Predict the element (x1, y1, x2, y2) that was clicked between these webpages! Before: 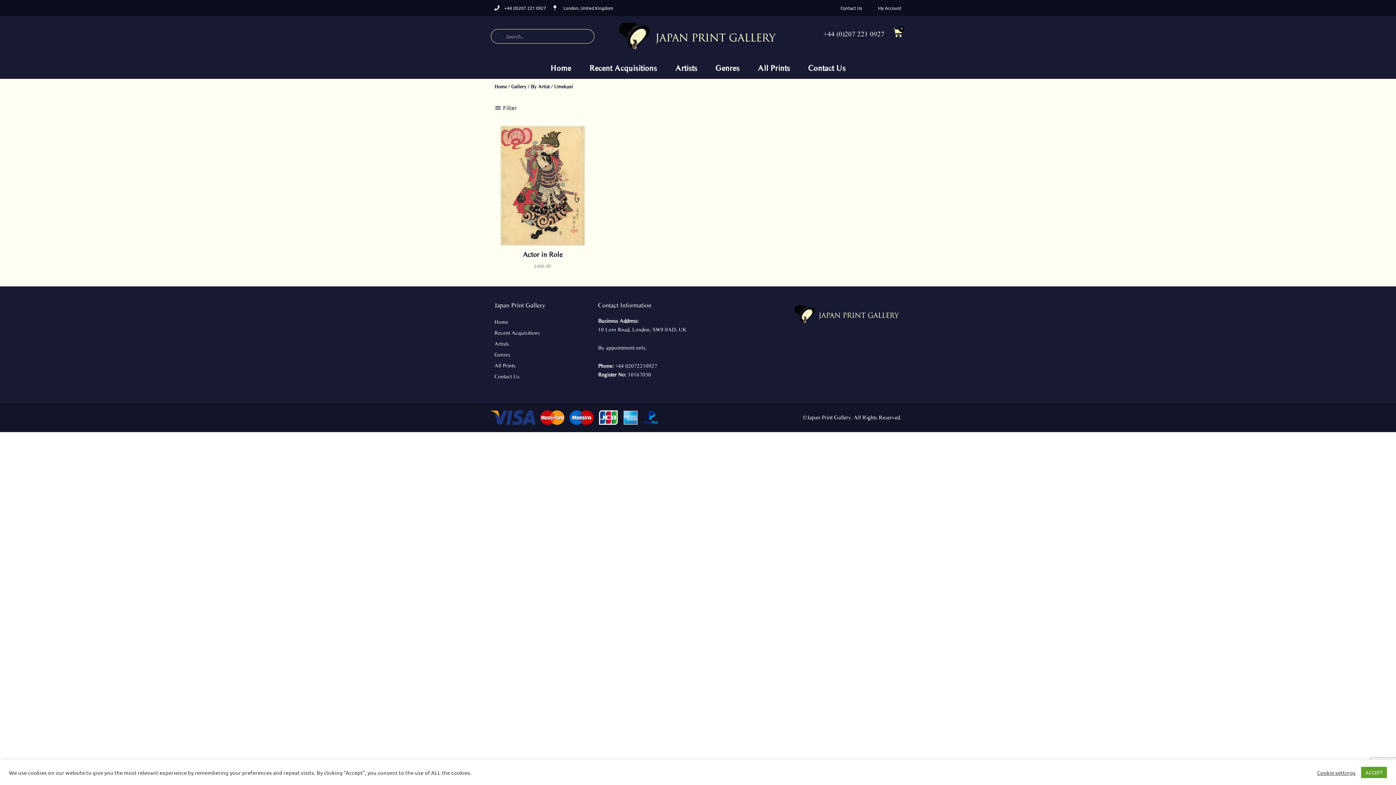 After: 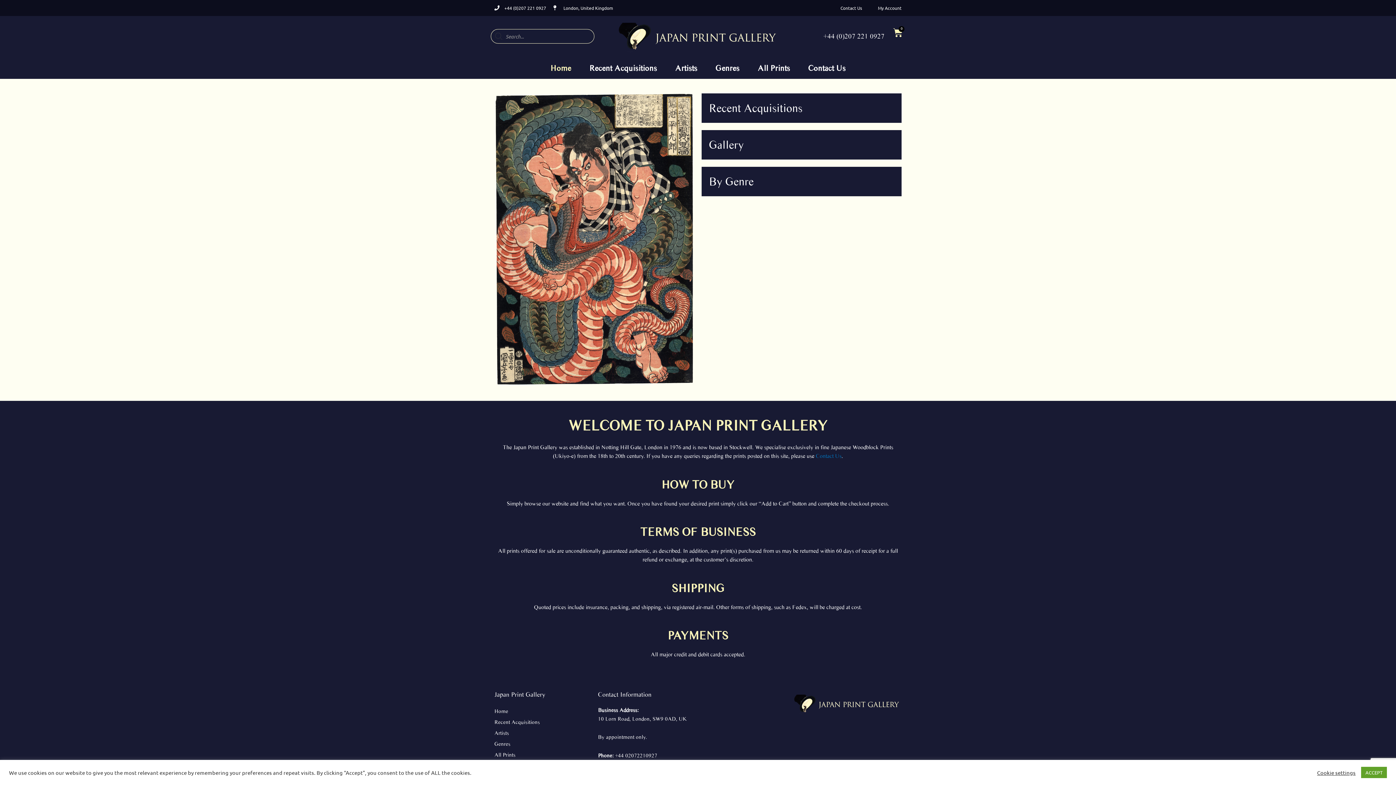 Action: bbox: (792, 300, 901, 328)